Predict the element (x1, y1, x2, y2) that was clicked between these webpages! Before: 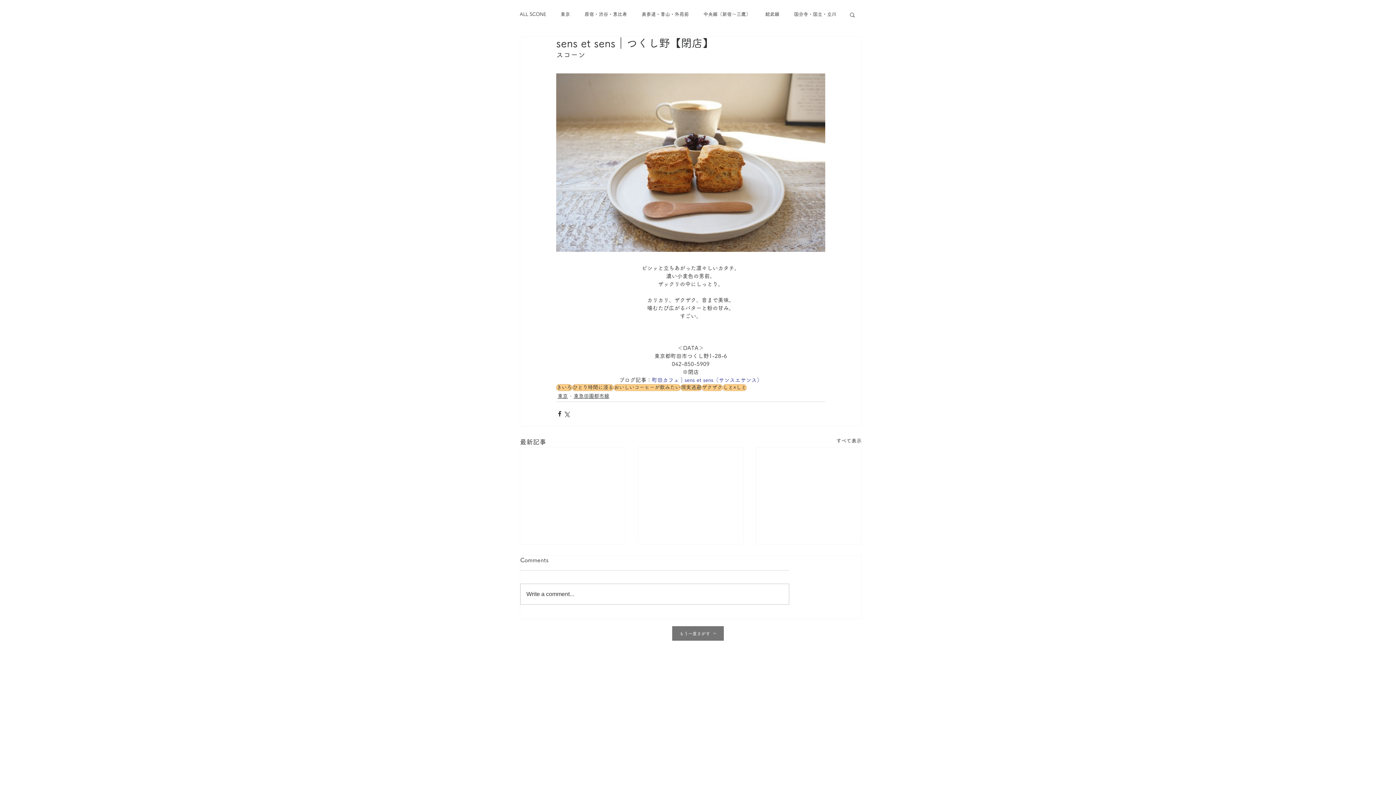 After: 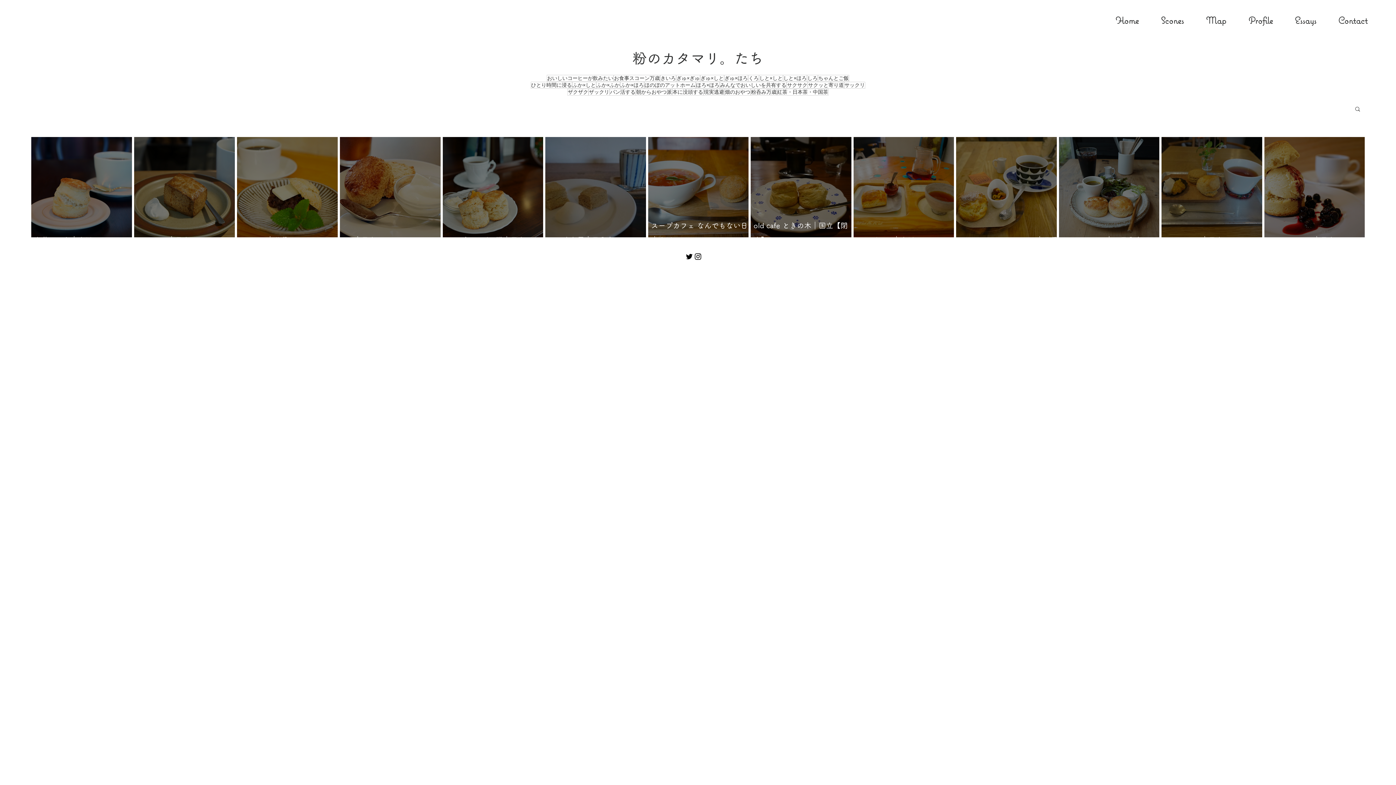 Action: label: 国分寺・国立・立川 bbox: (794, 11, 836, 17)